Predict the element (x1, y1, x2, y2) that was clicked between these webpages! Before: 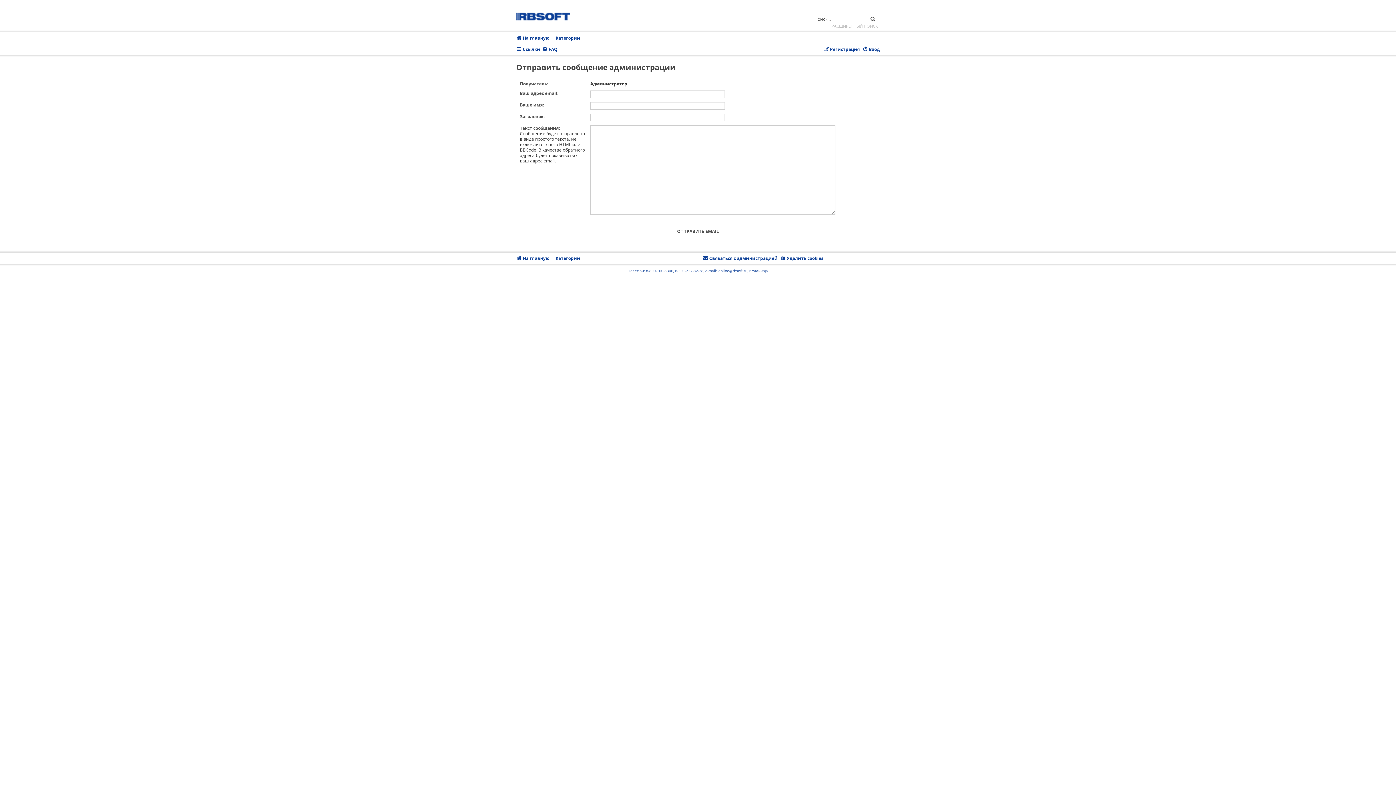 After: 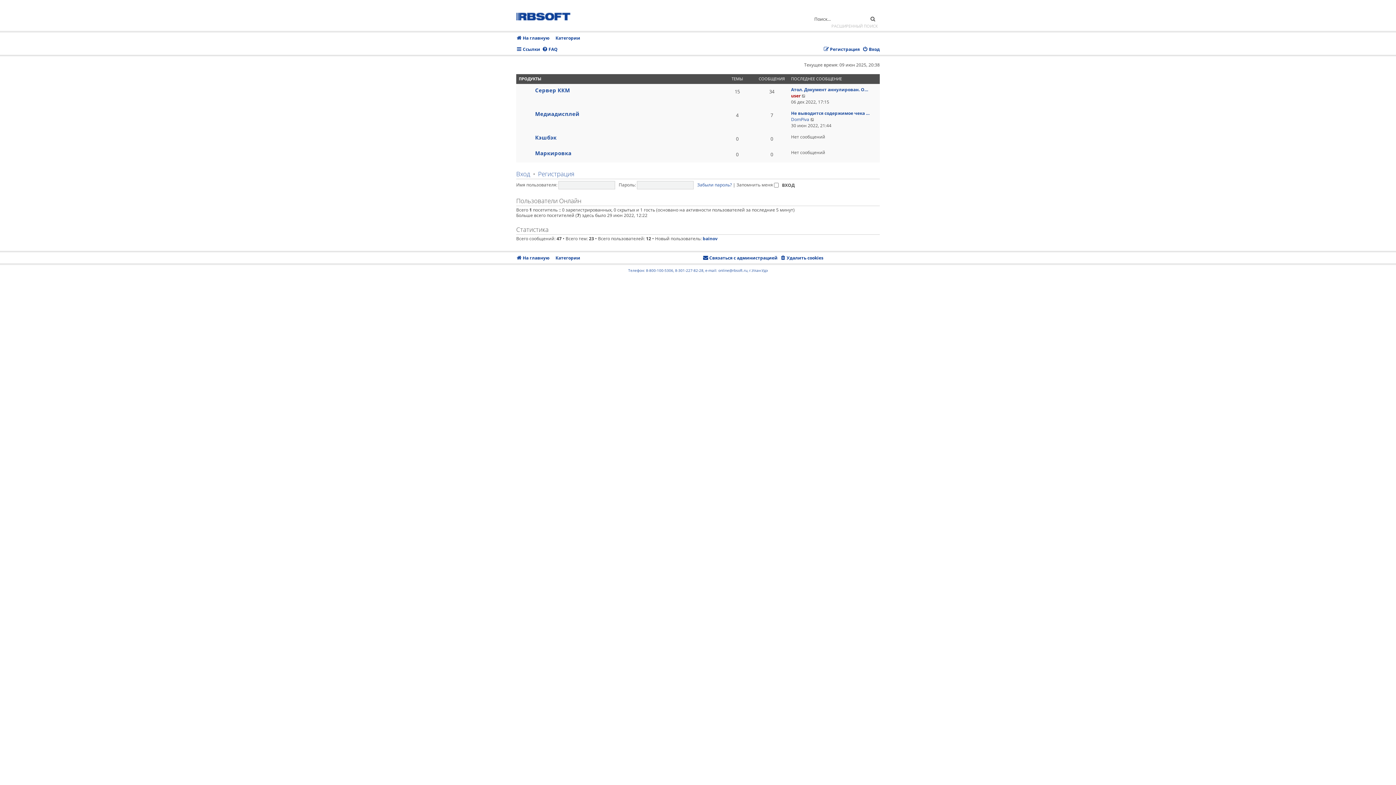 Action: label: Категории bbox: (555, 253, 580, 263)